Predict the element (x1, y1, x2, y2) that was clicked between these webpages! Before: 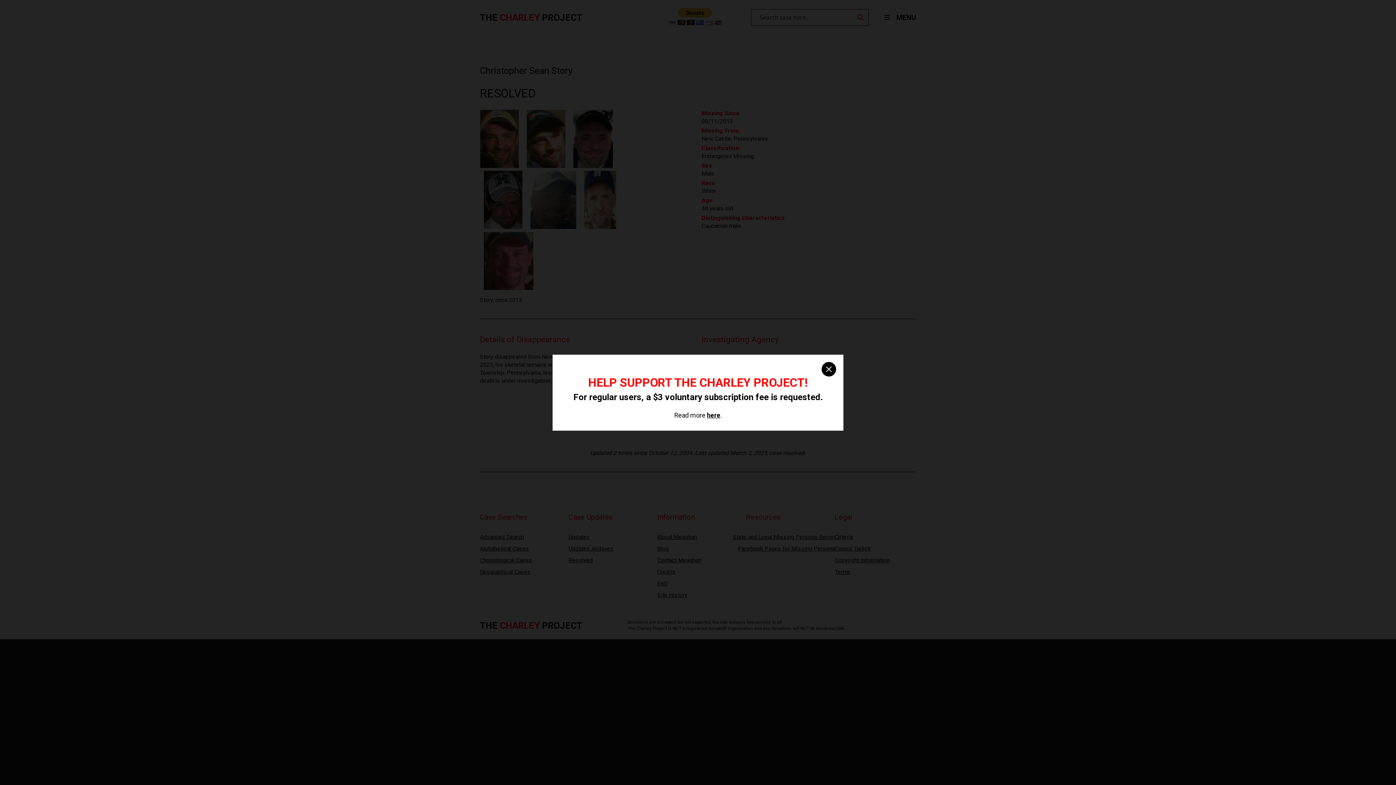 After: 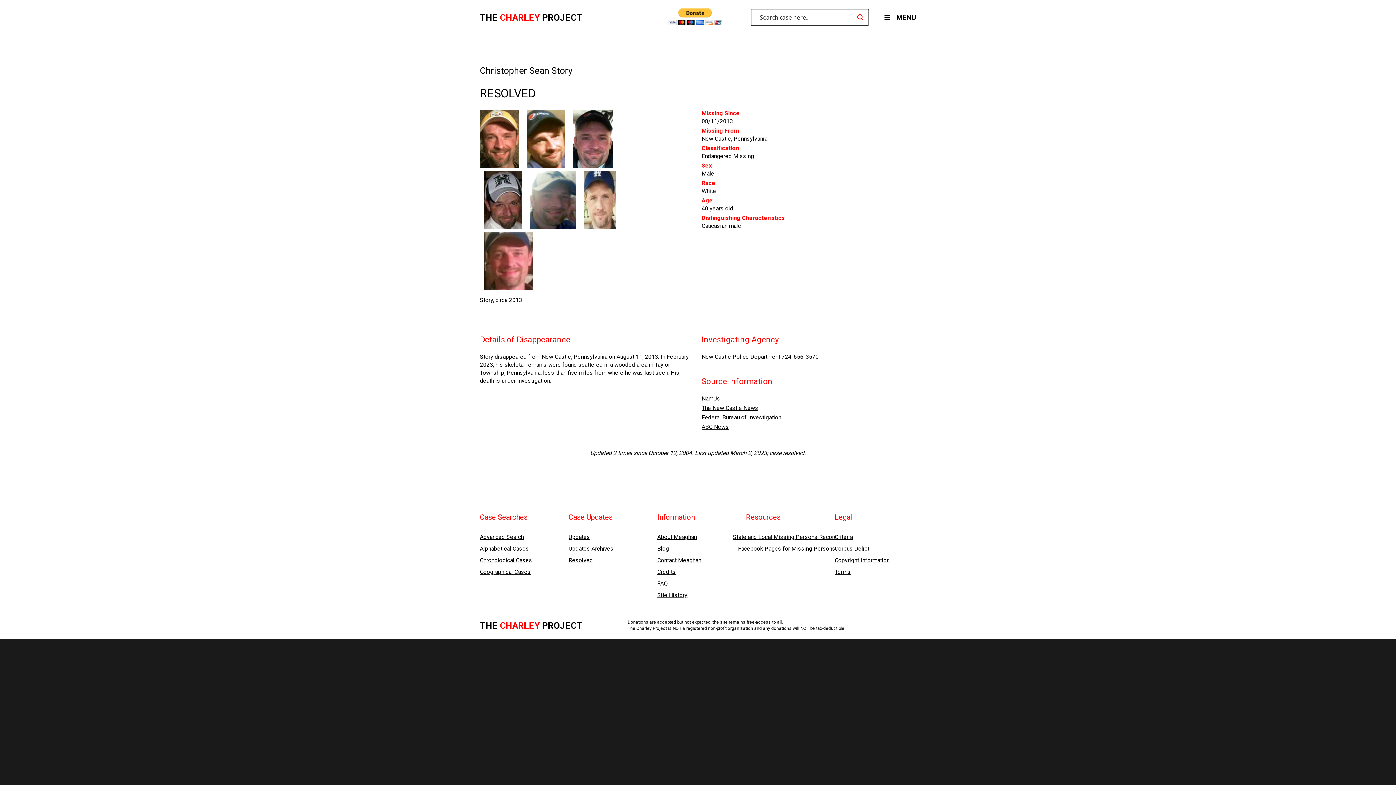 Action: bbox: (821, 362, 836, 376) label: close